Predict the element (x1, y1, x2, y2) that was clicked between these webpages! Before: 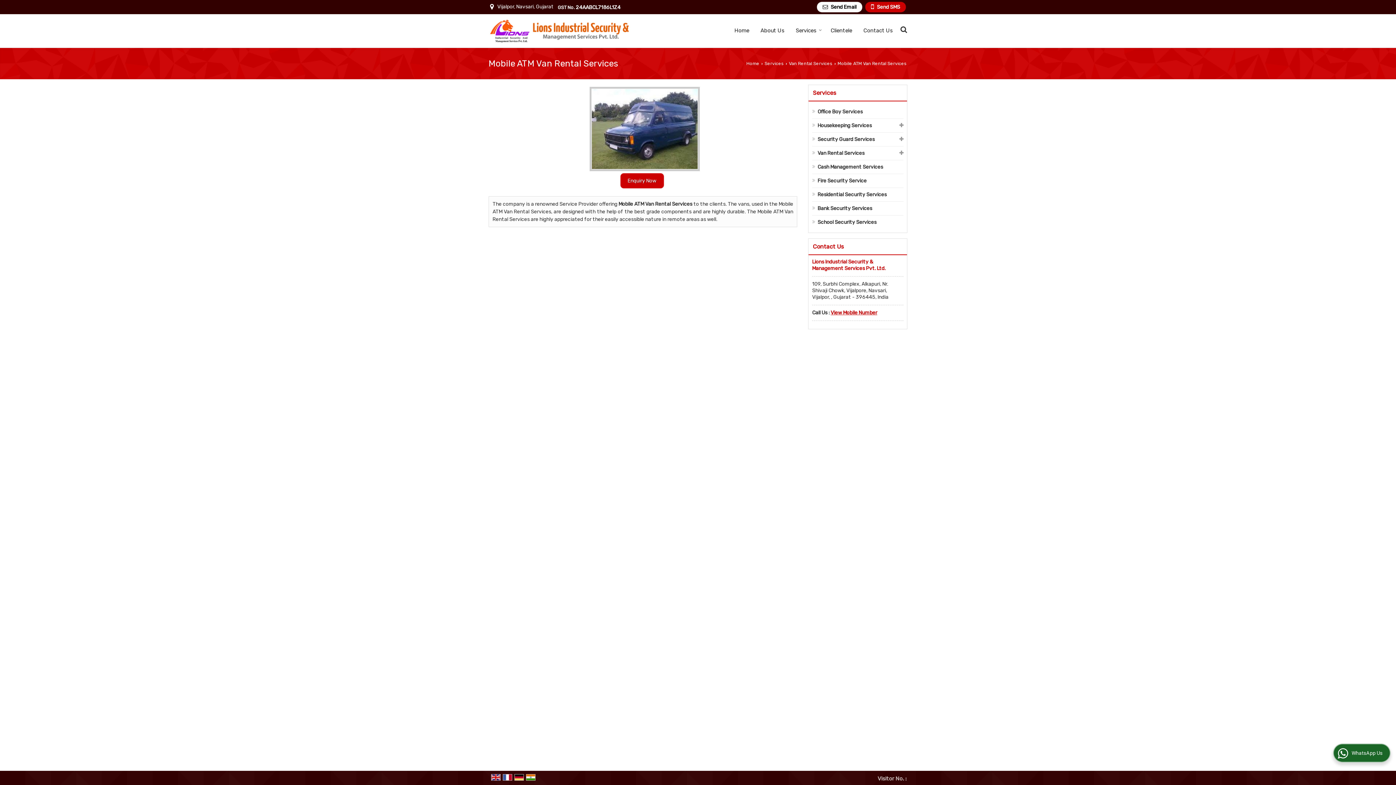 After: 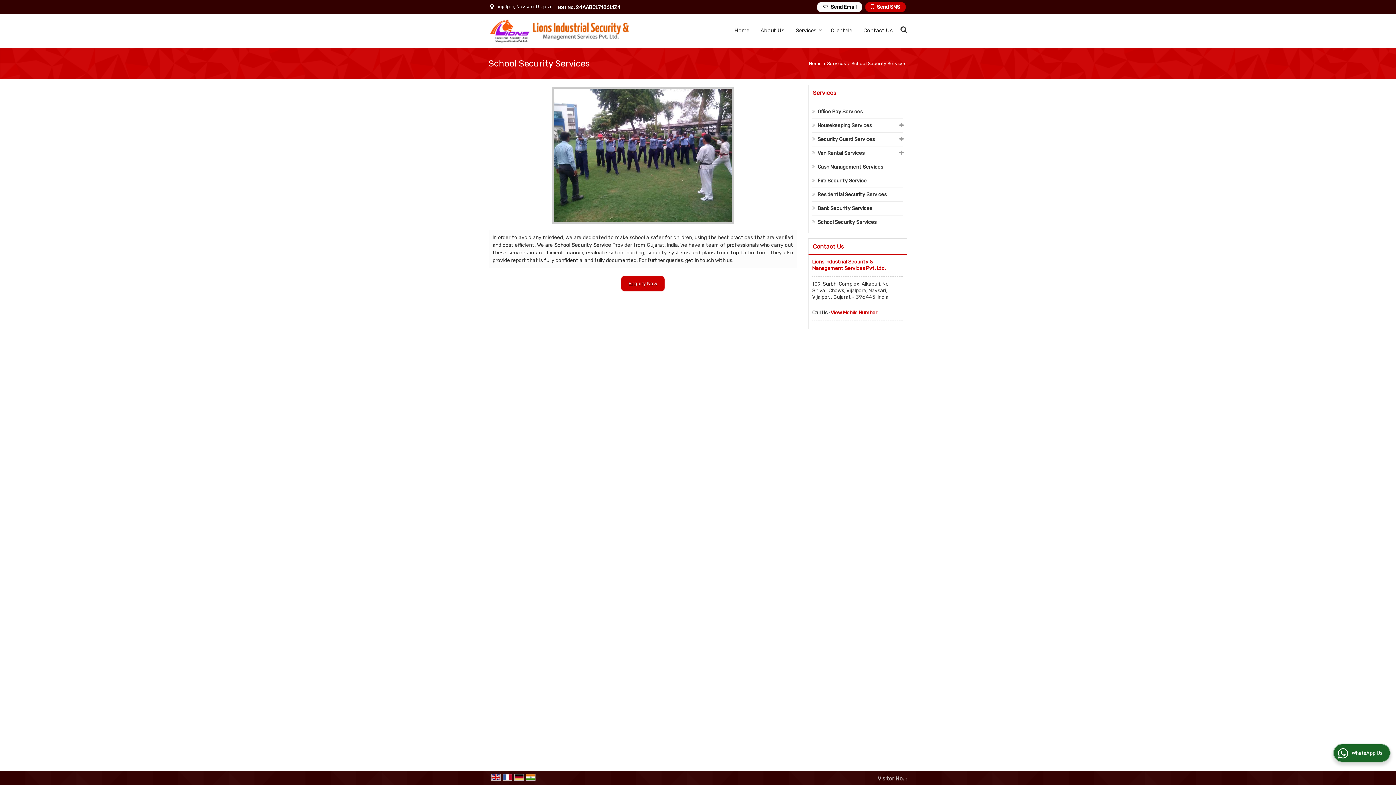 Action: bbox: (817, 218, 897, 226) label: School Security Services